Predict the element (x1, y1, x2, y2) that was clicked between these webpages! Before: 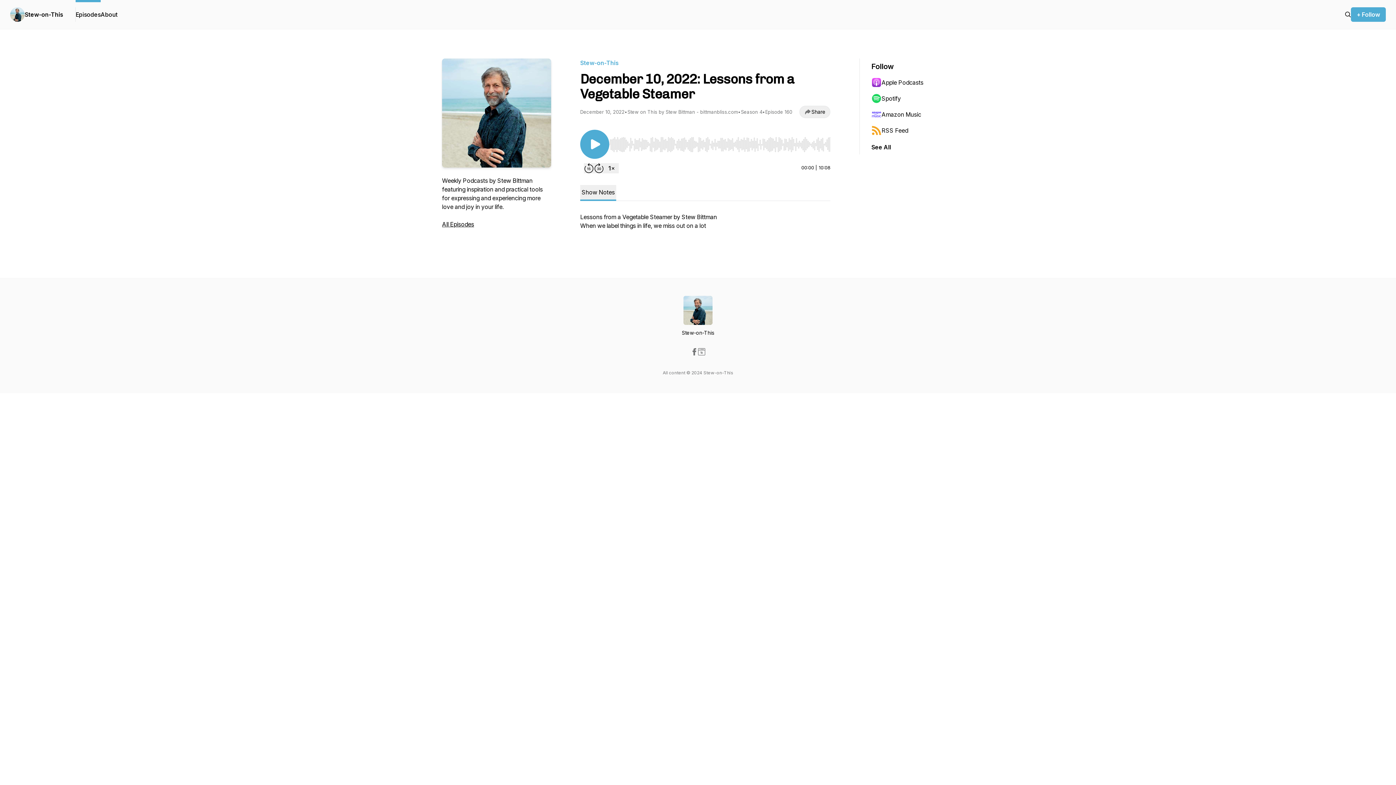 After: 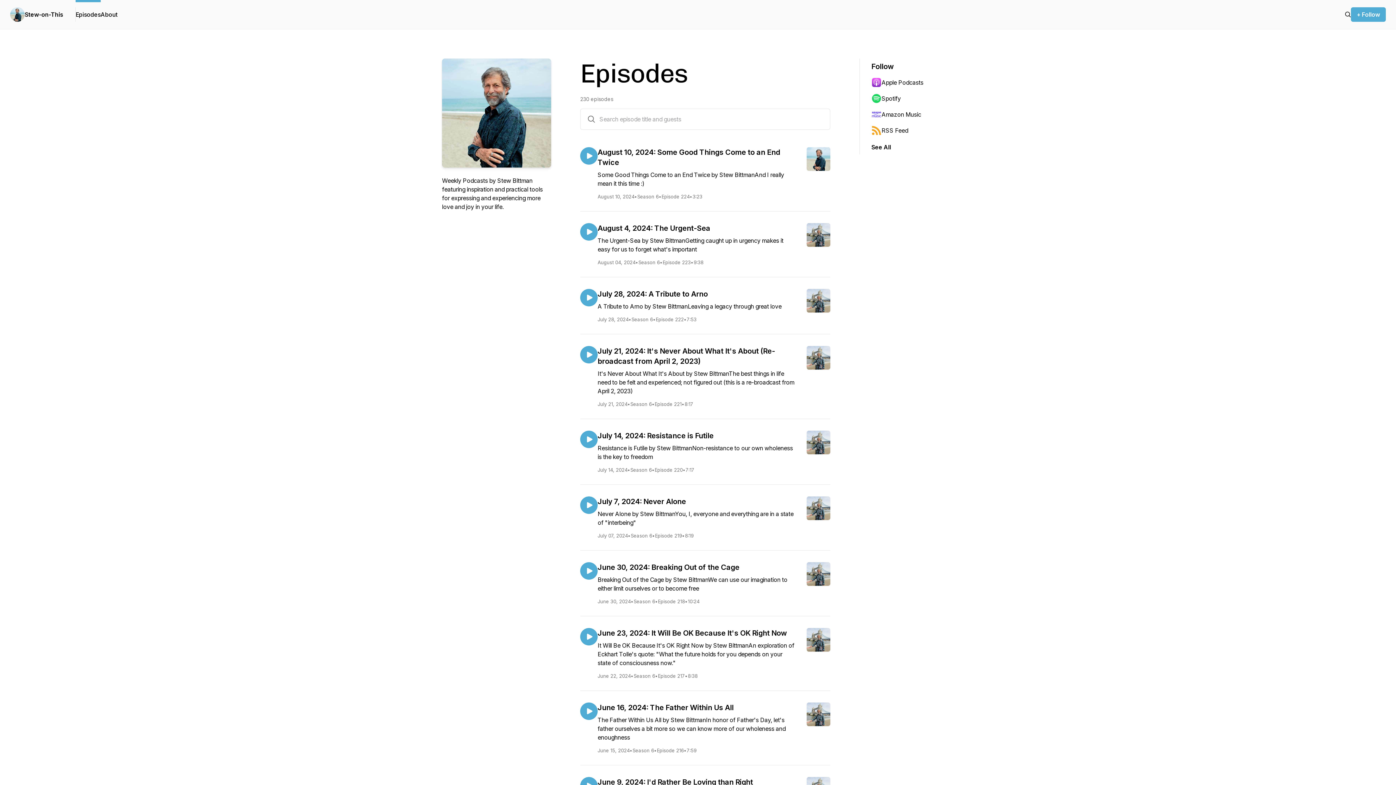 Action: label: All Episodes bbox: (442, 220, 474, 228)